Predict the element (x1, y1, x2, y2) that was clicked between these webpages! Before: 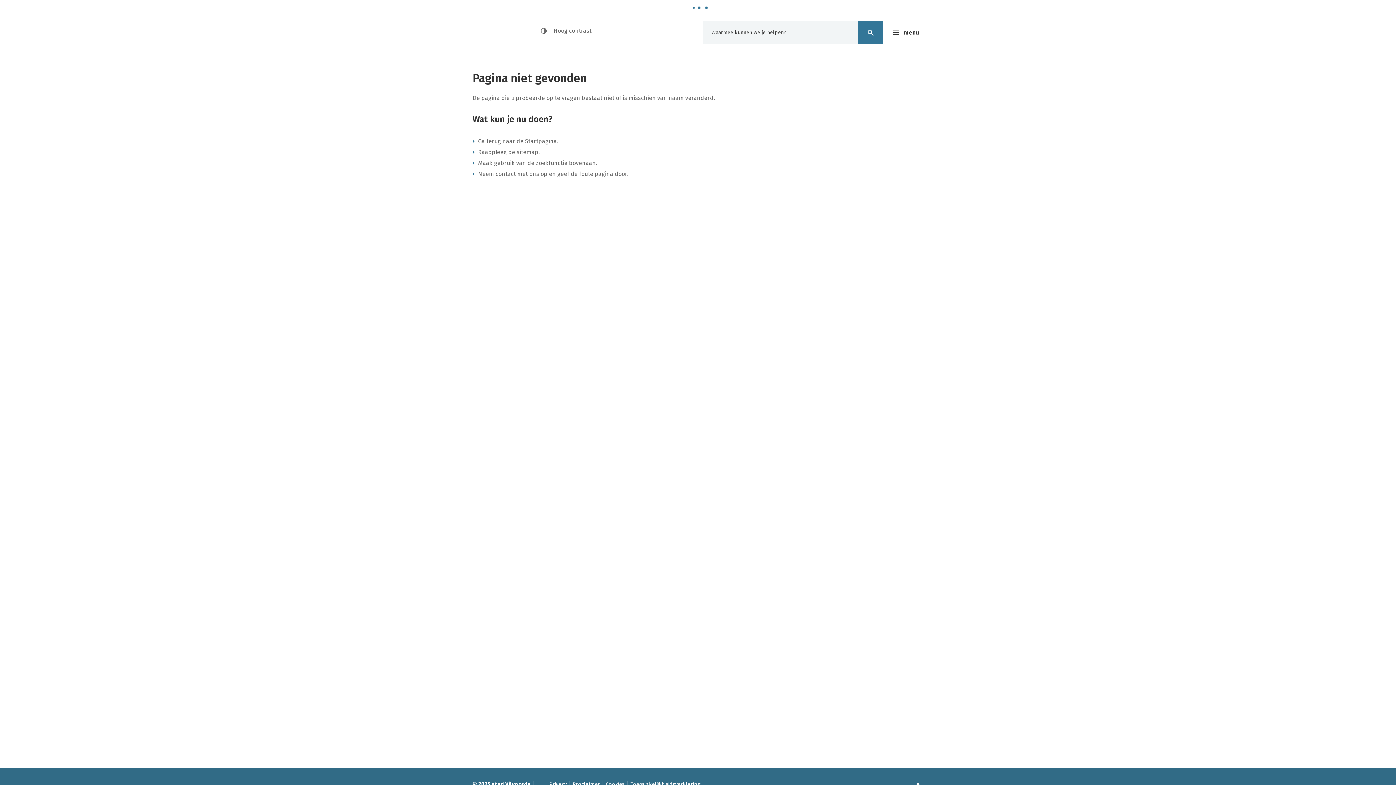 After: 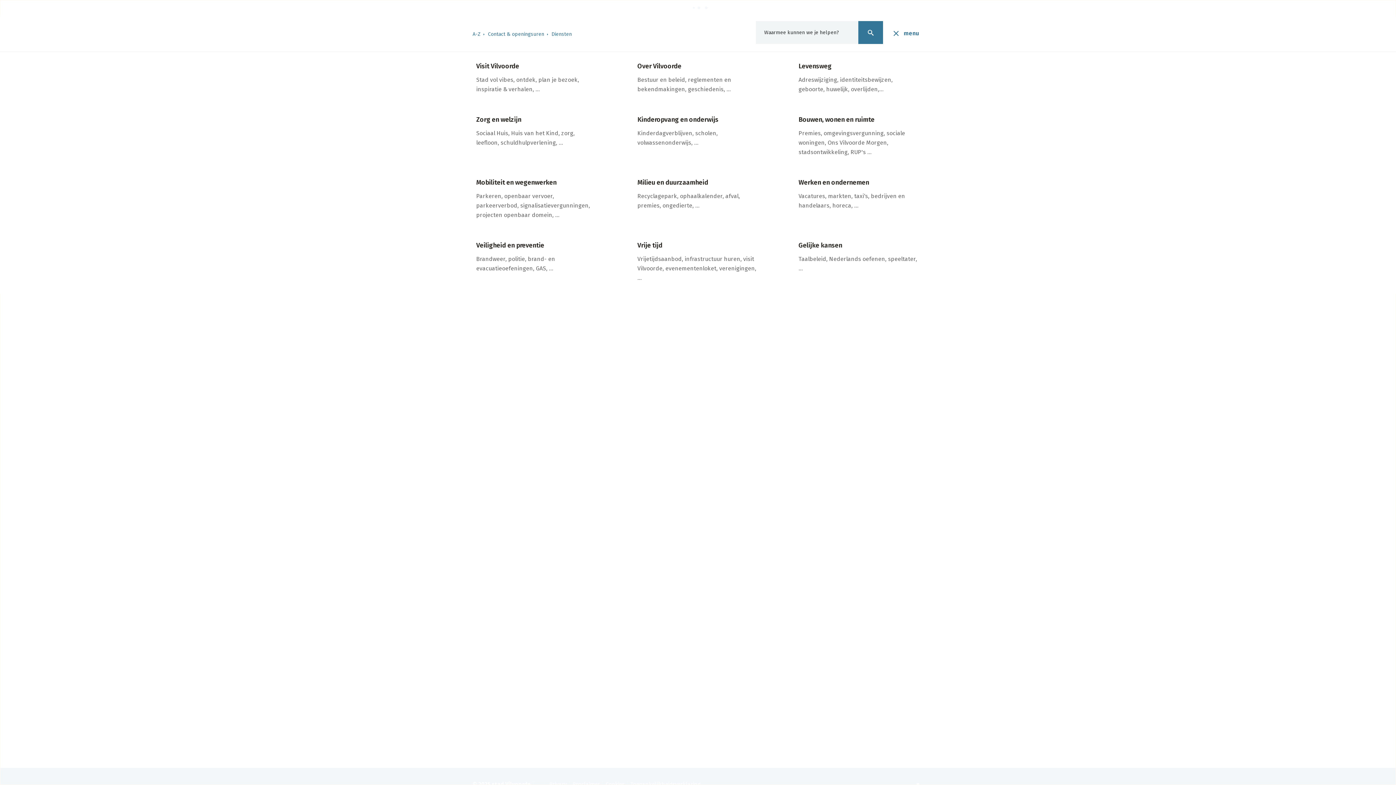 Action: bbox: (888, 24, 923, 41) label: menu